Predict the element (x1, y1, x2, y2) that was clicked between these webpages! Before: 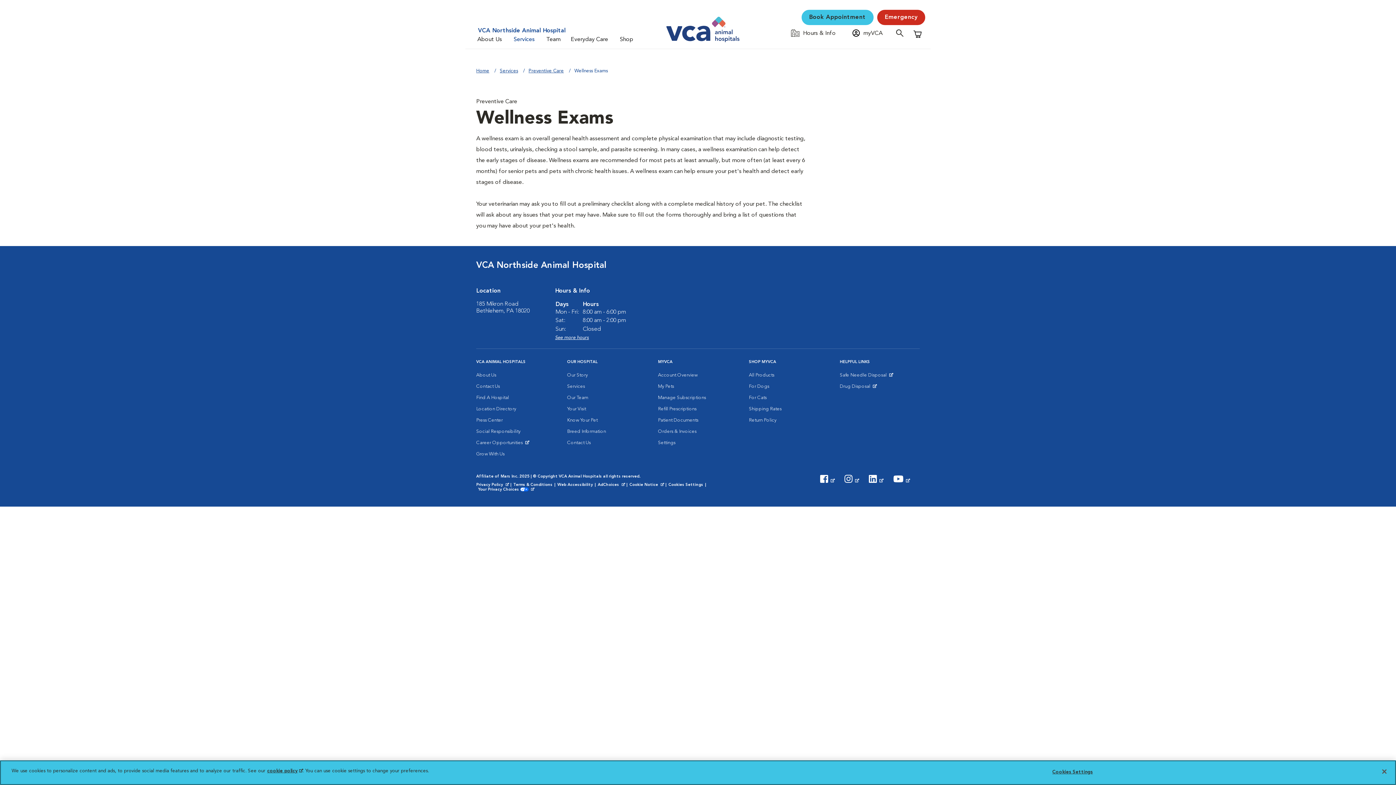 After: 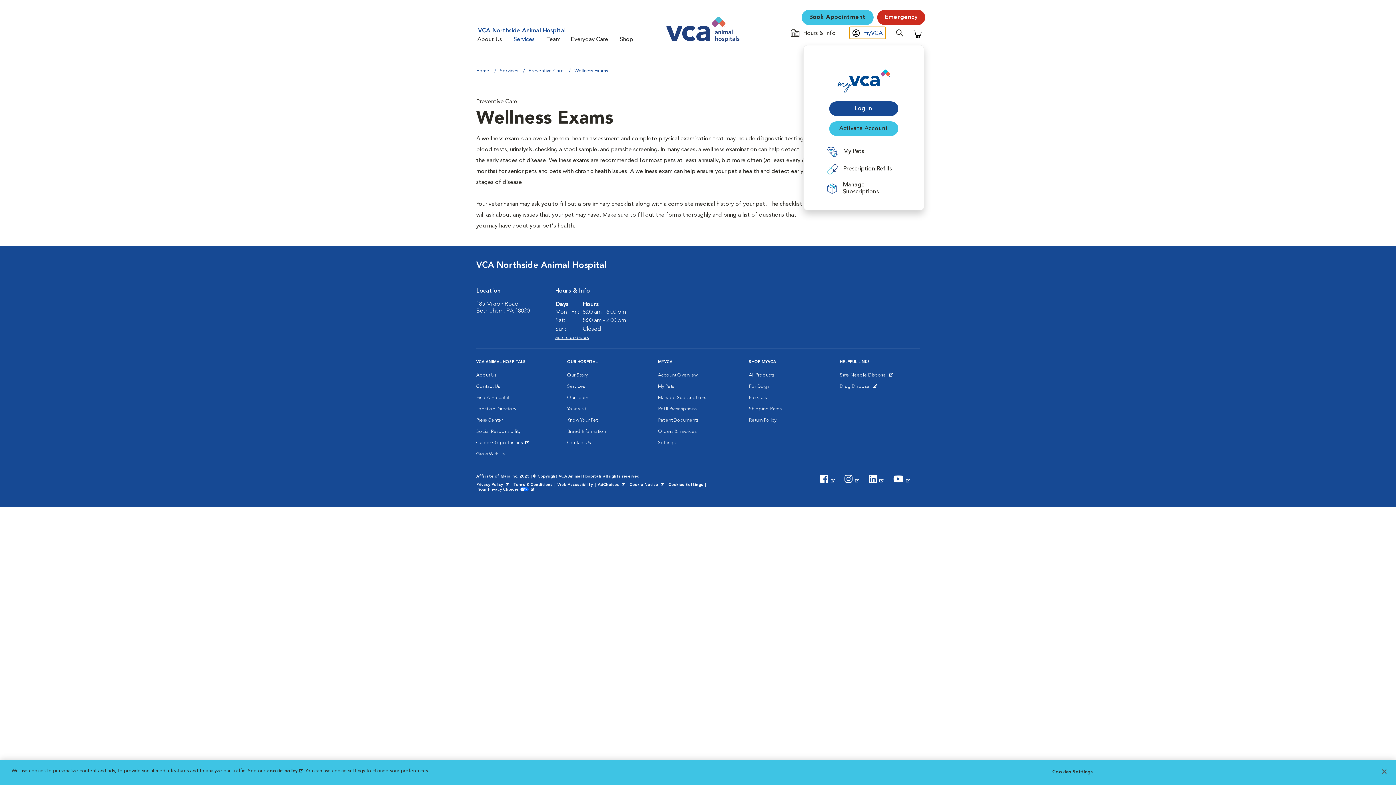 Action: bbox: (849, 26, 885, 38) label: myVCA